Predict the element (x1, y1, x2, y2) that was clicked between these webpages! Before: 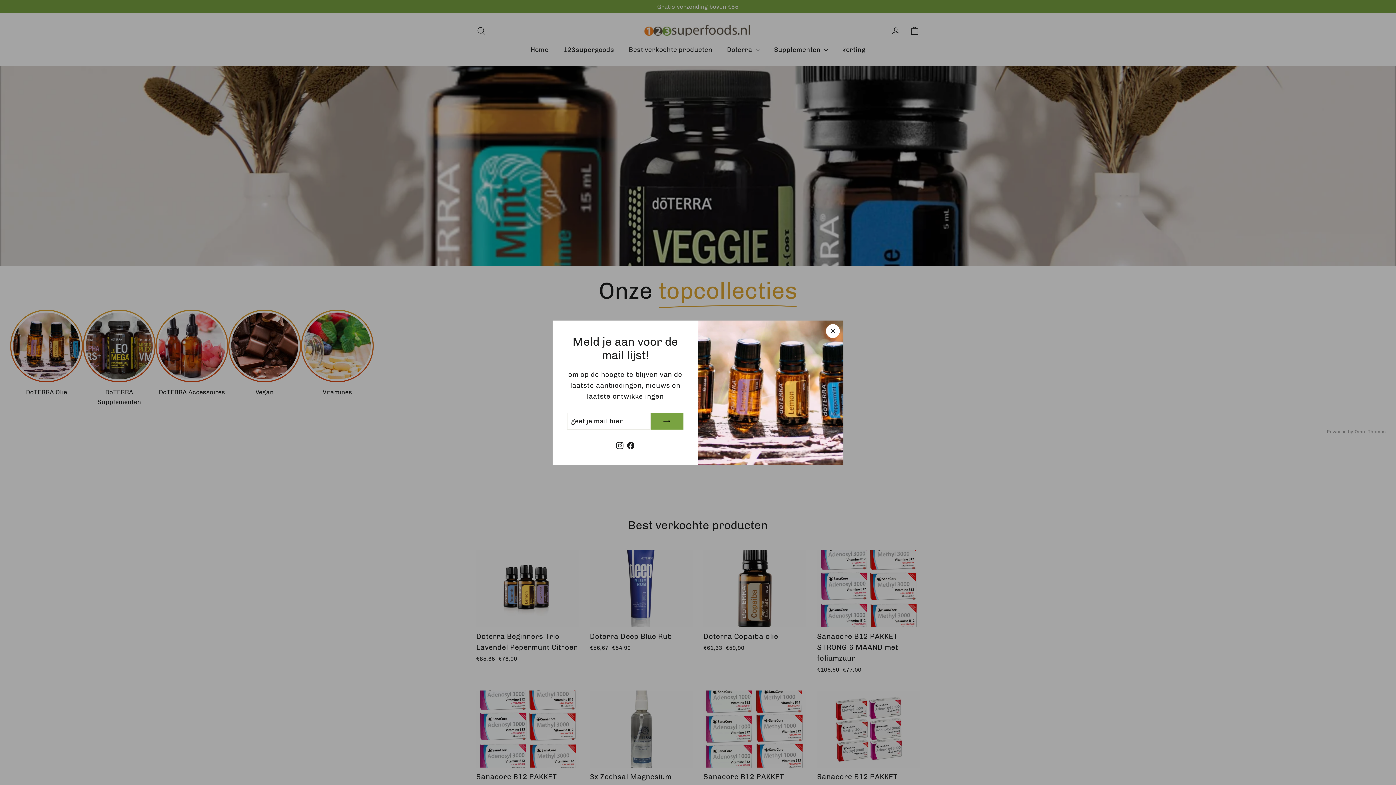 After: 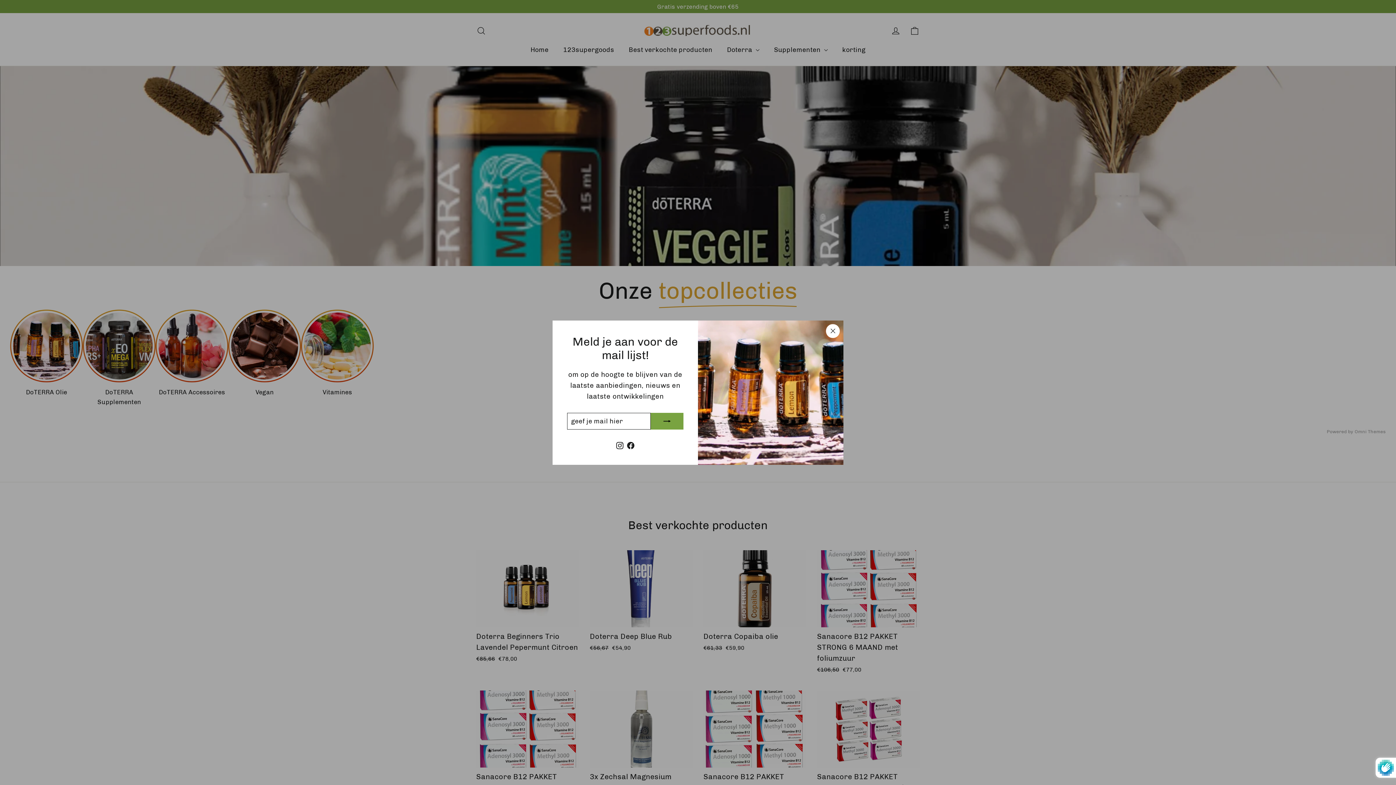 Action: bbox: (650, 423, 683, 440)